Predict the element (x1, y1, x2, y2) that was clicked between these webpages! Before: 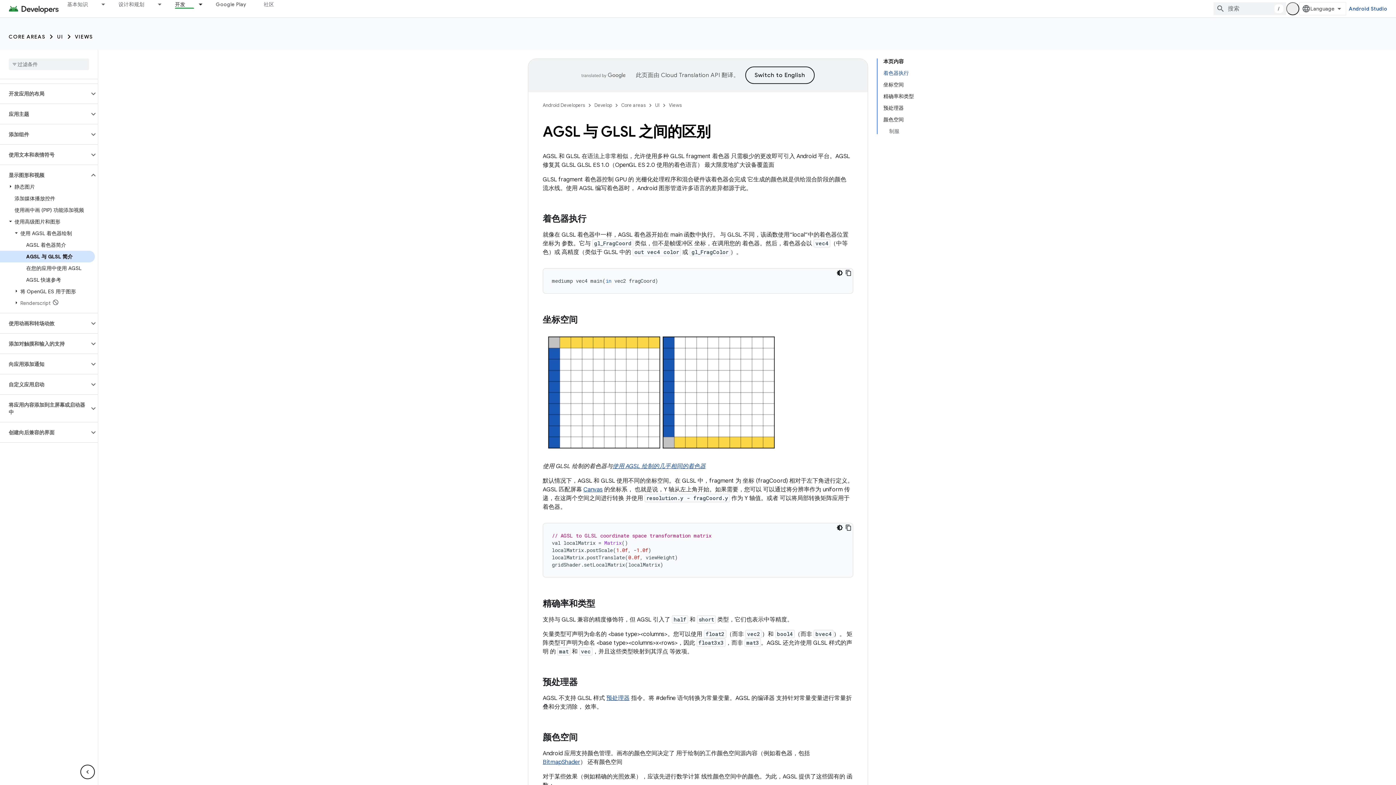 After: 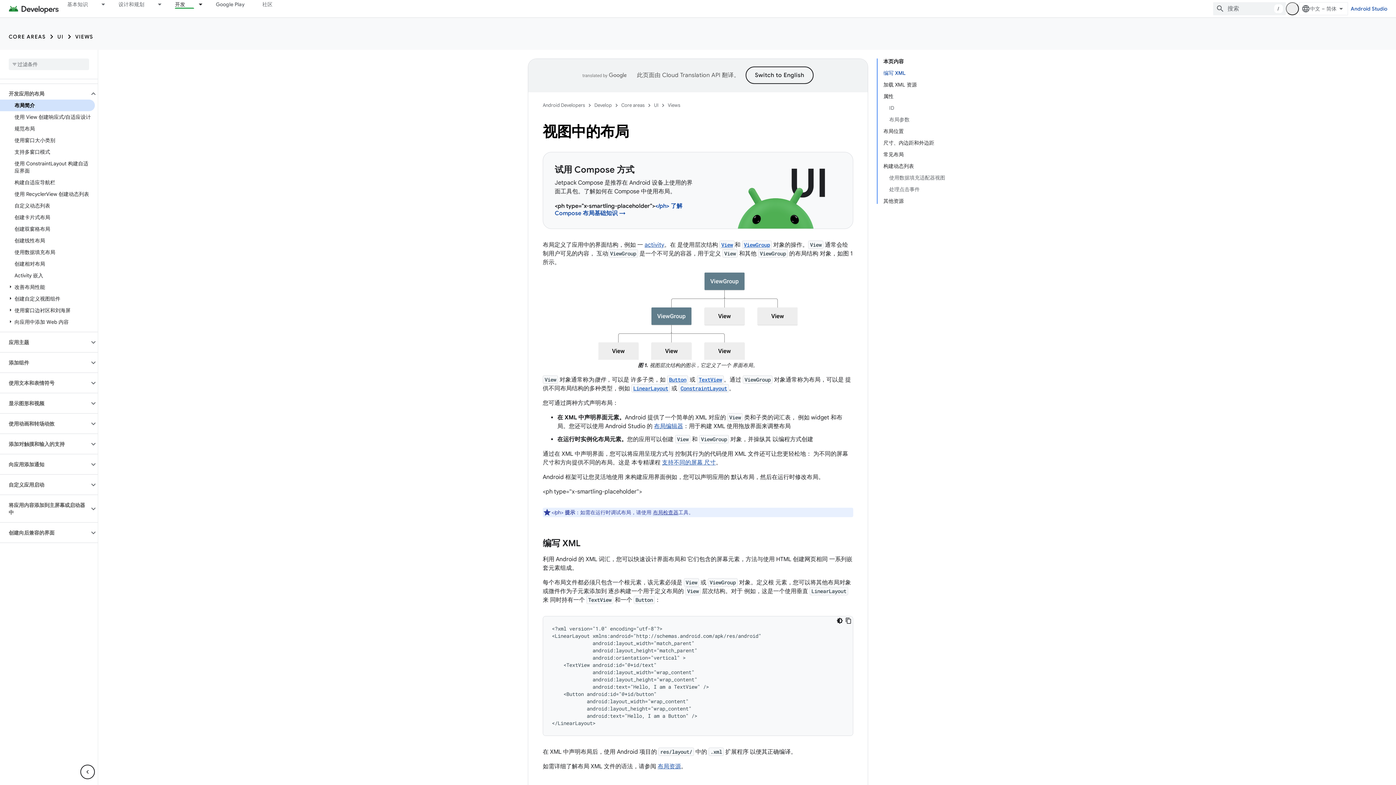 Action: bbox: (669, 101, 681, 109) label: Views